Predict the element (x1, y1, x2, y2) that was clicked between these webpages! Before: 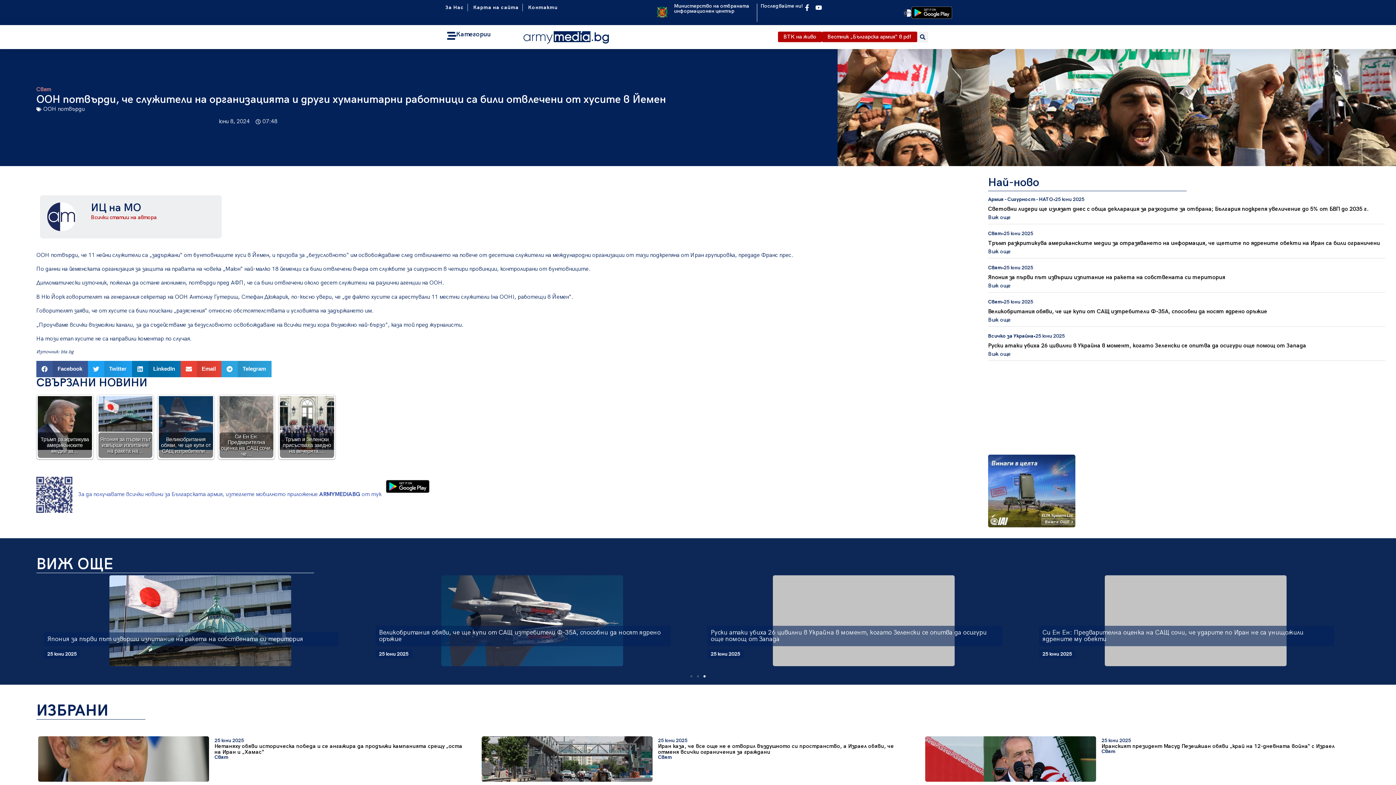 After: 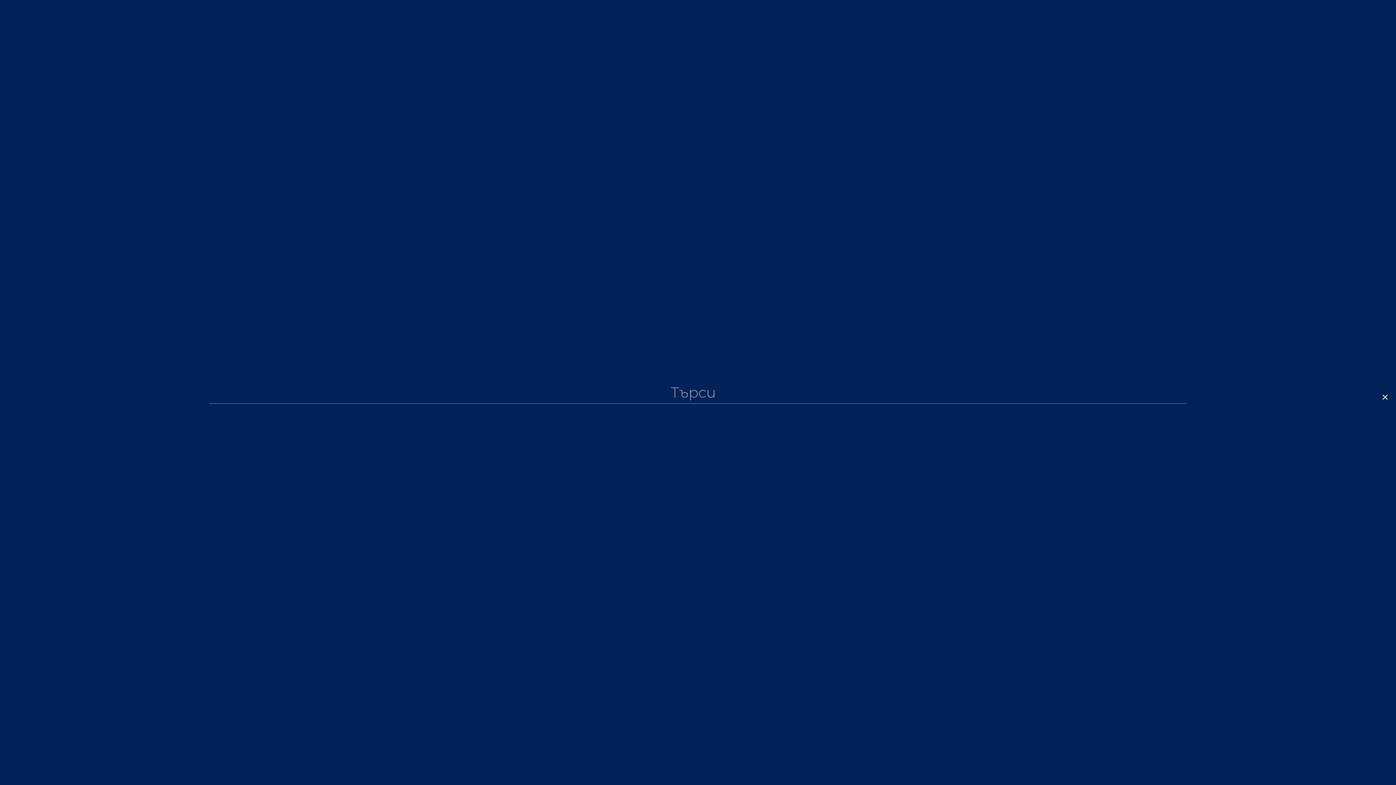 Action: bbox: (917, 31, 928, 42) label: Търсене